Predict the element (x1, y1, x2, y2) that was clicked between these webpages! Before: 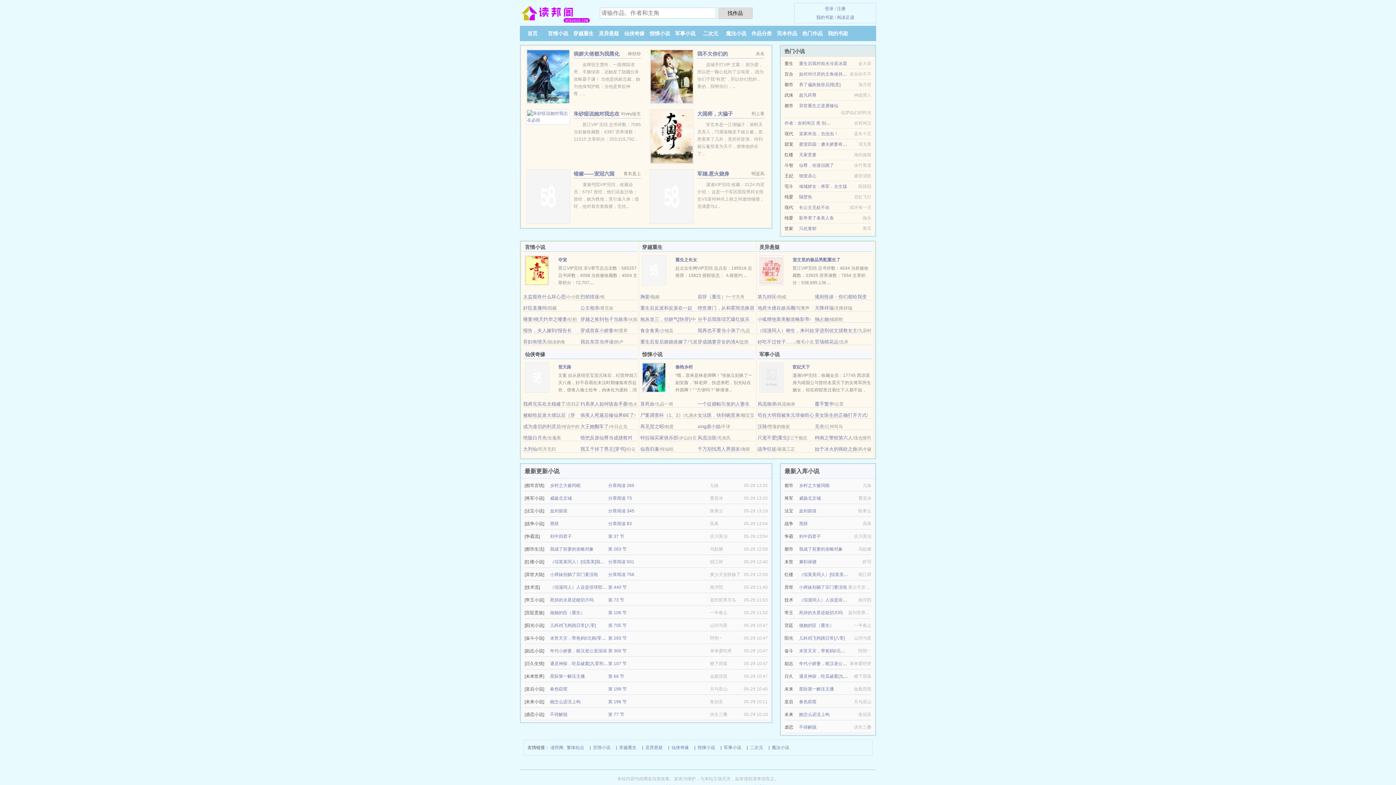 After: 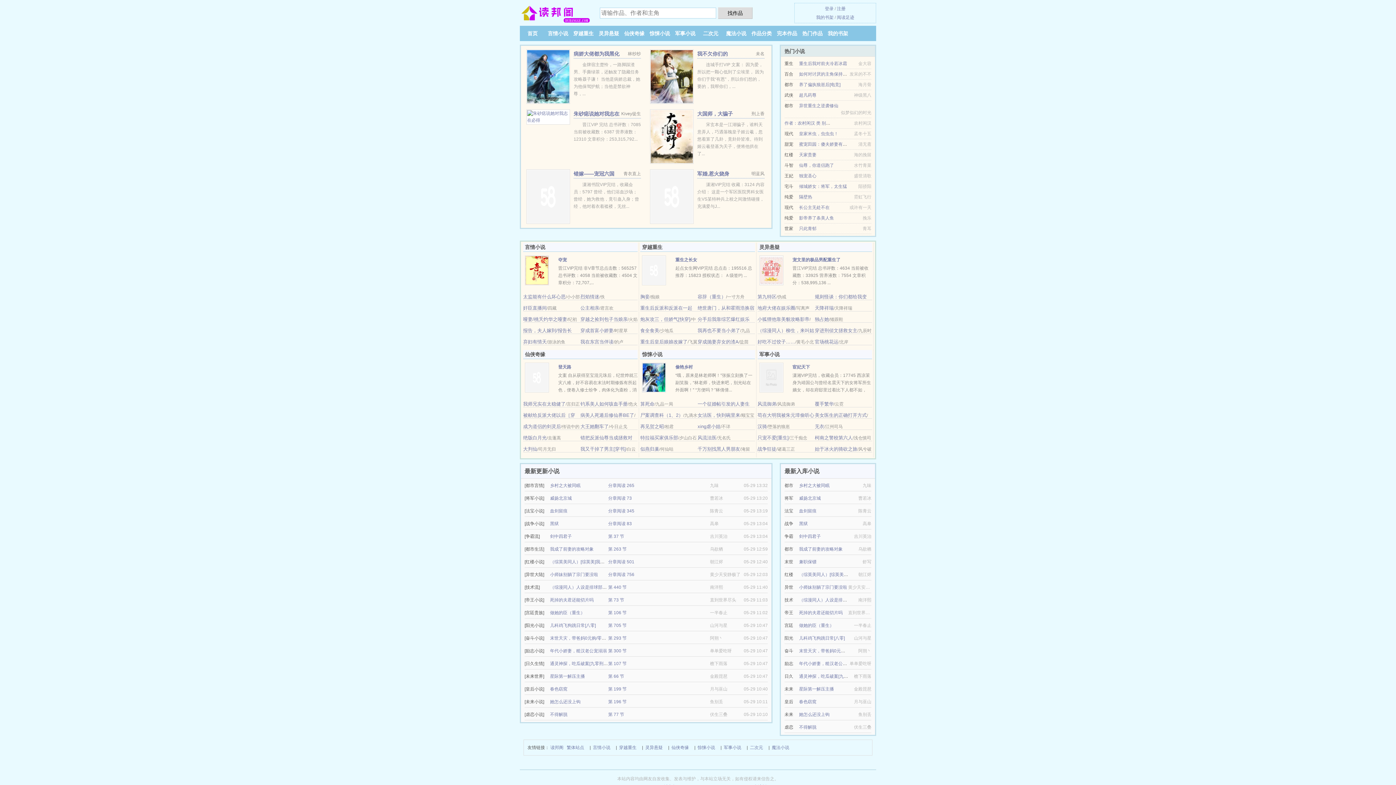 Action: bbox: (550, 686, 567, 692) label: 春色窈窕